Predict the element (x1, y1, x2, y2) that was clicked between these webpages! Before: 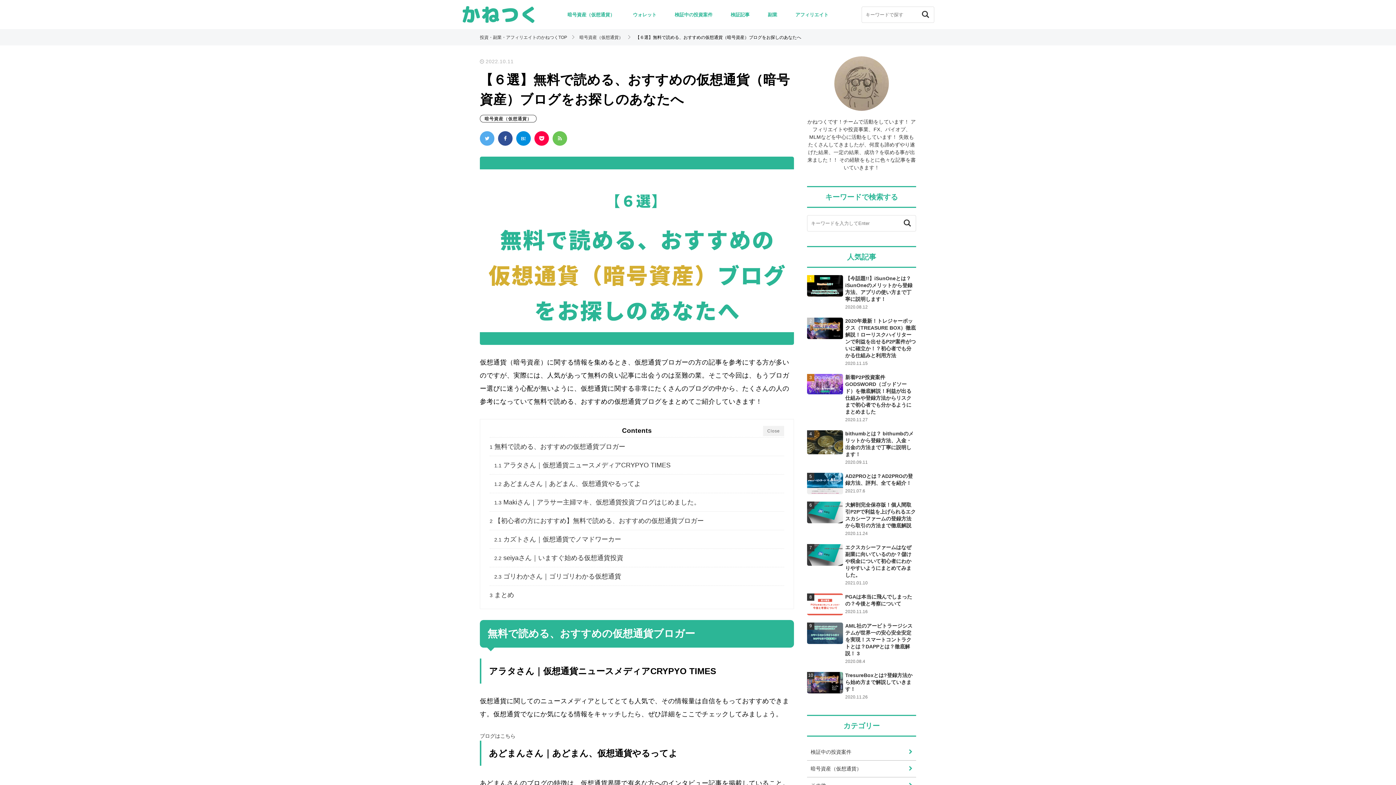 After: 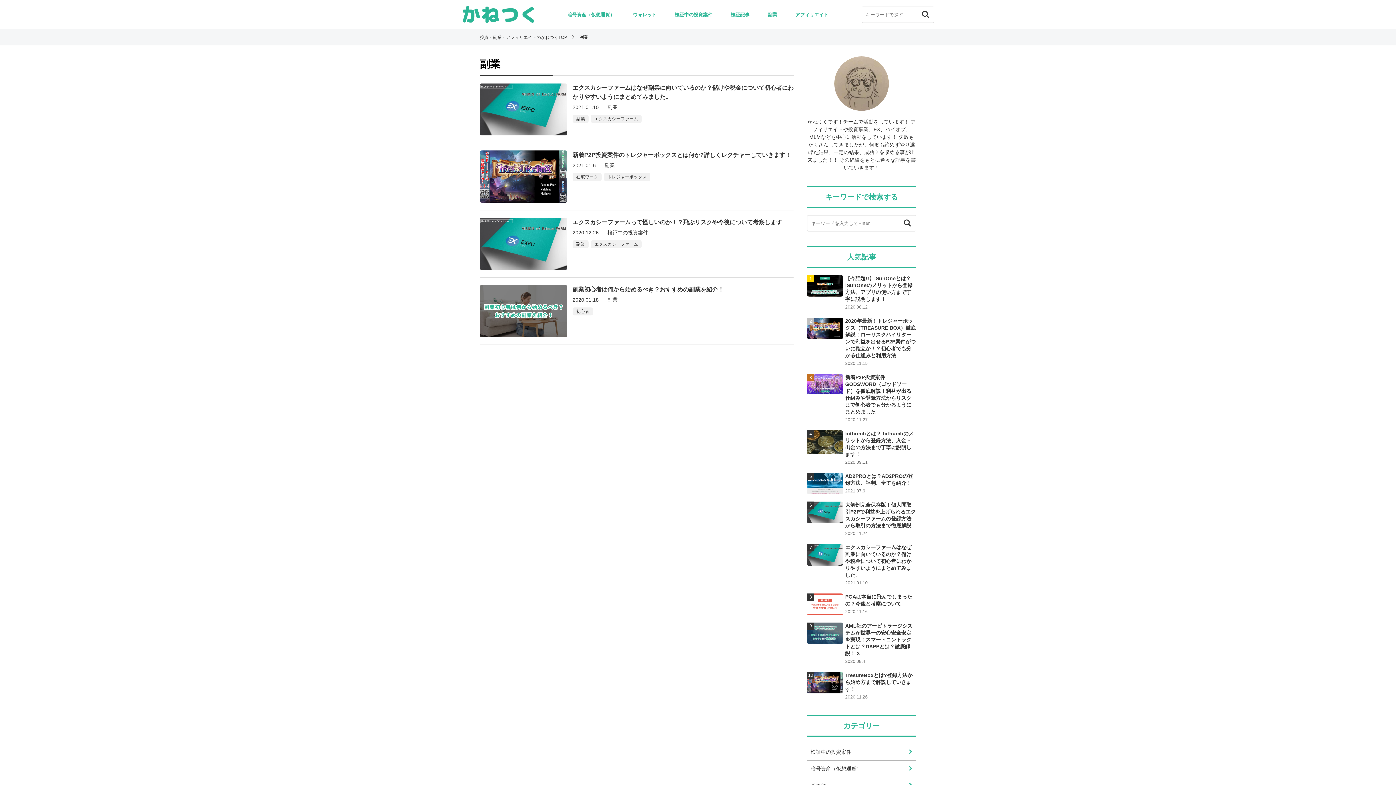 Action: bbox: (758, 10, 786, 18) label: 副業